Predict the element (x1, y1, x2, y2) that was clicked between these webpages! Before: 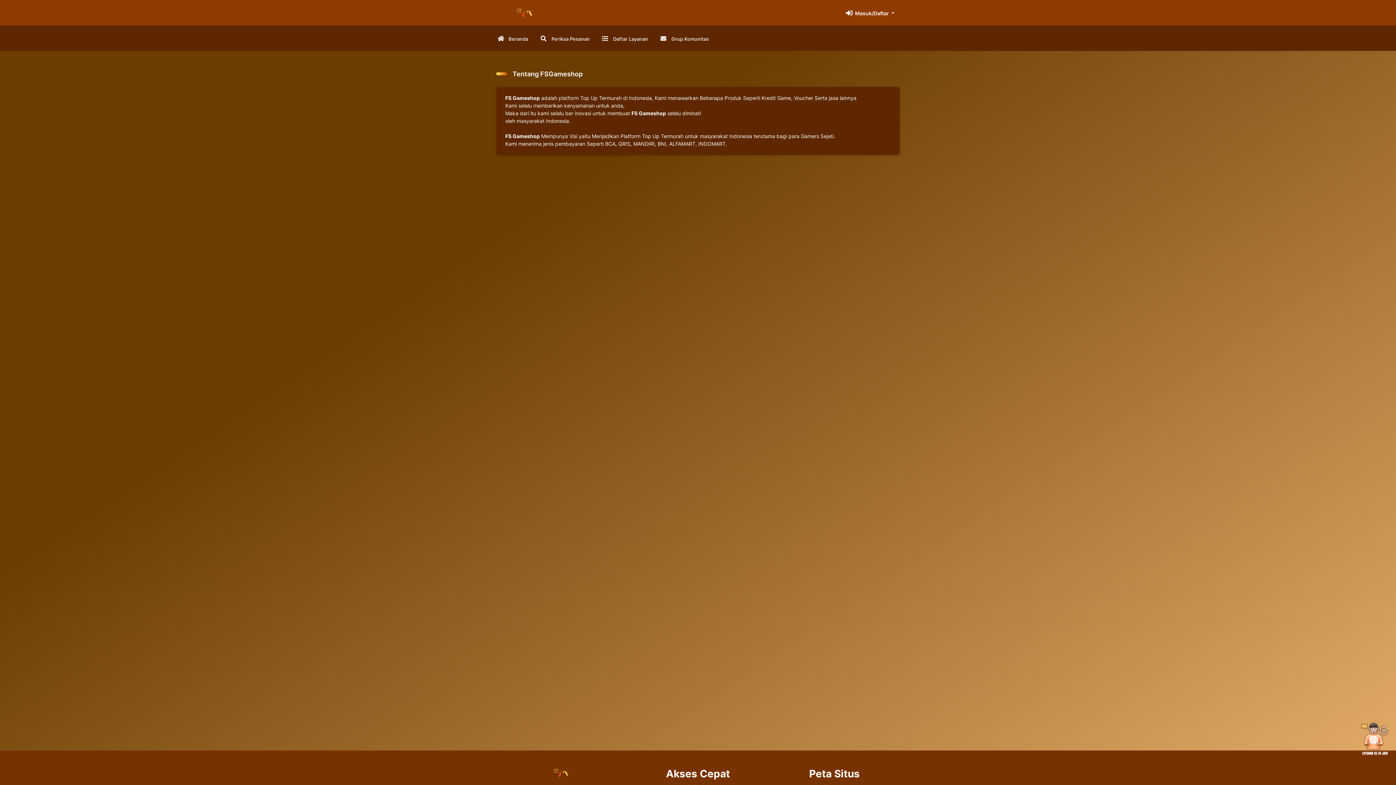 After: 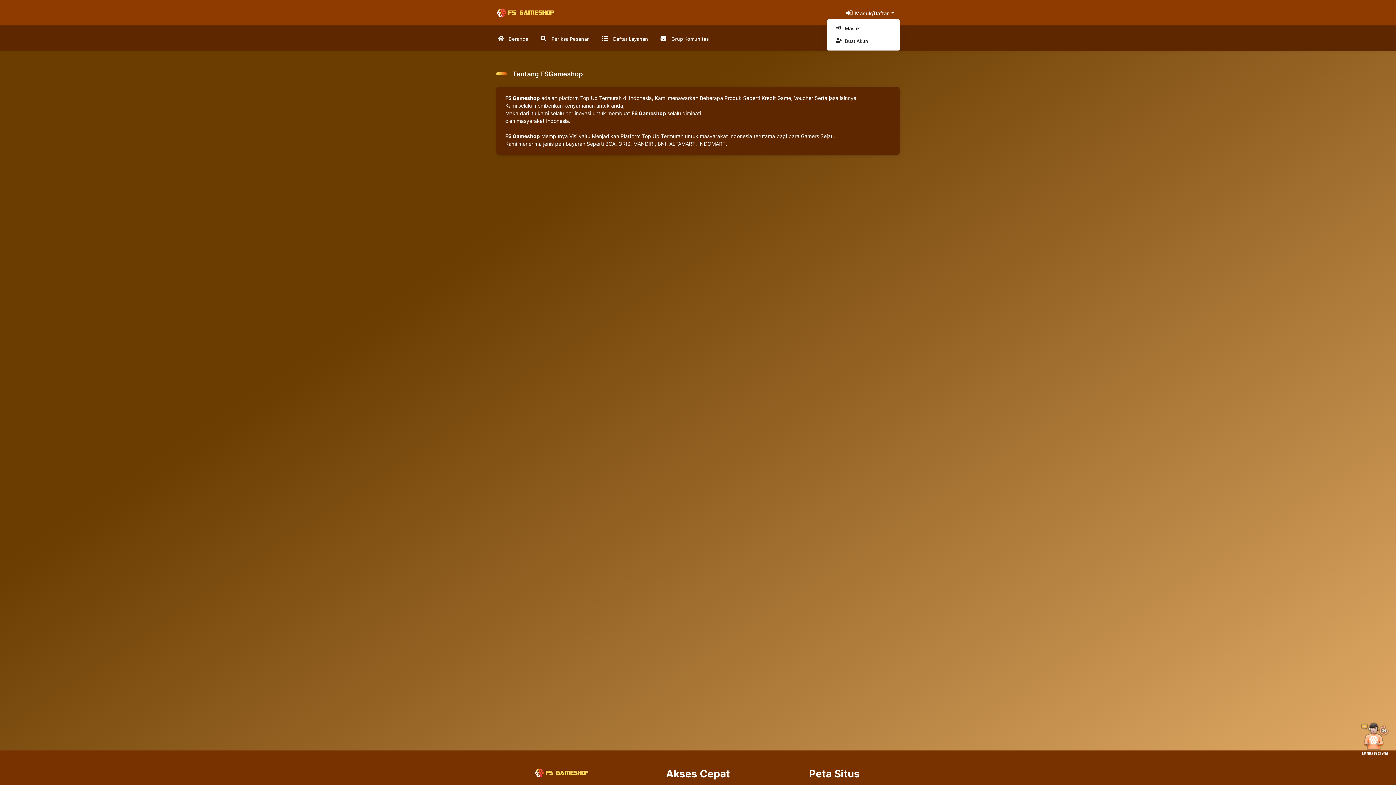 Action: label:  Masuk/Daftar  bbox: (840, 6, 900, 18)